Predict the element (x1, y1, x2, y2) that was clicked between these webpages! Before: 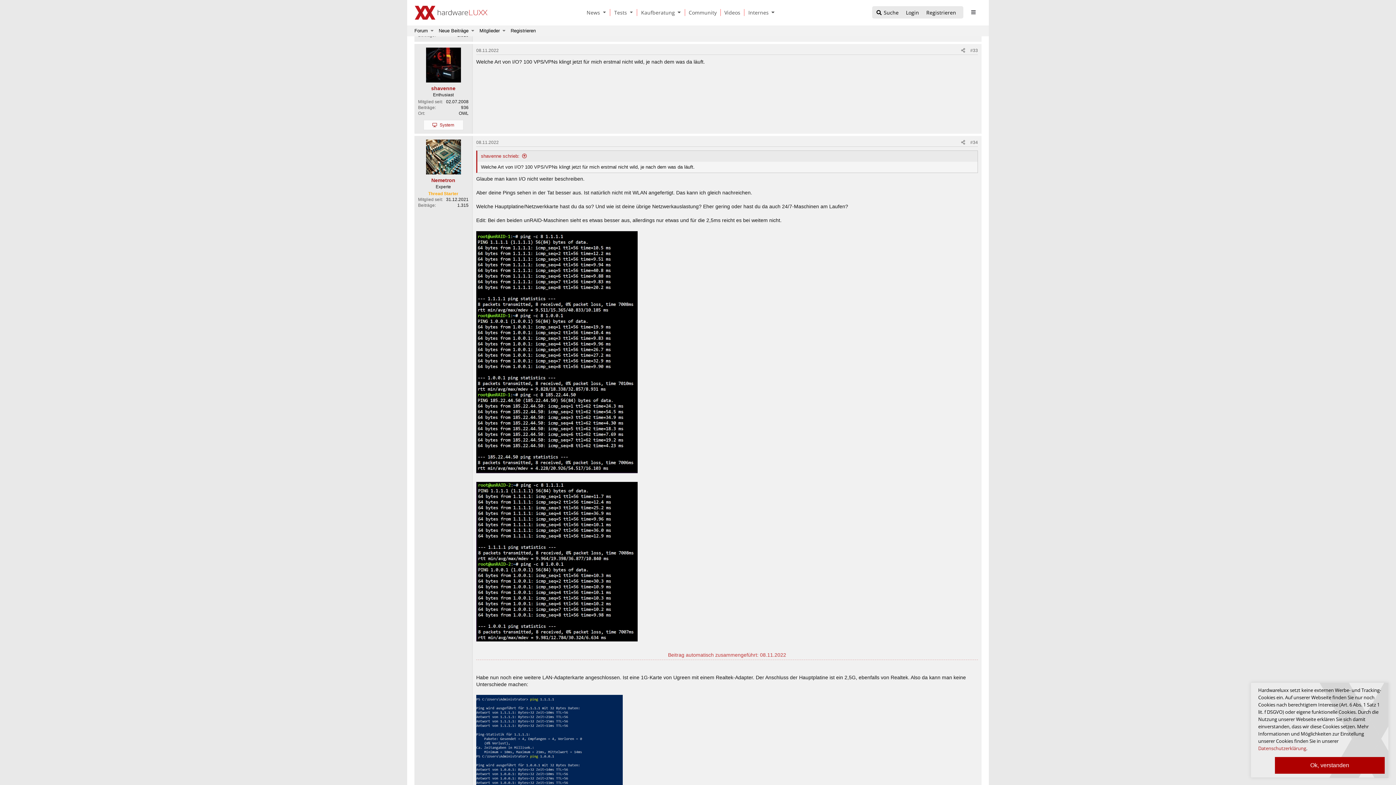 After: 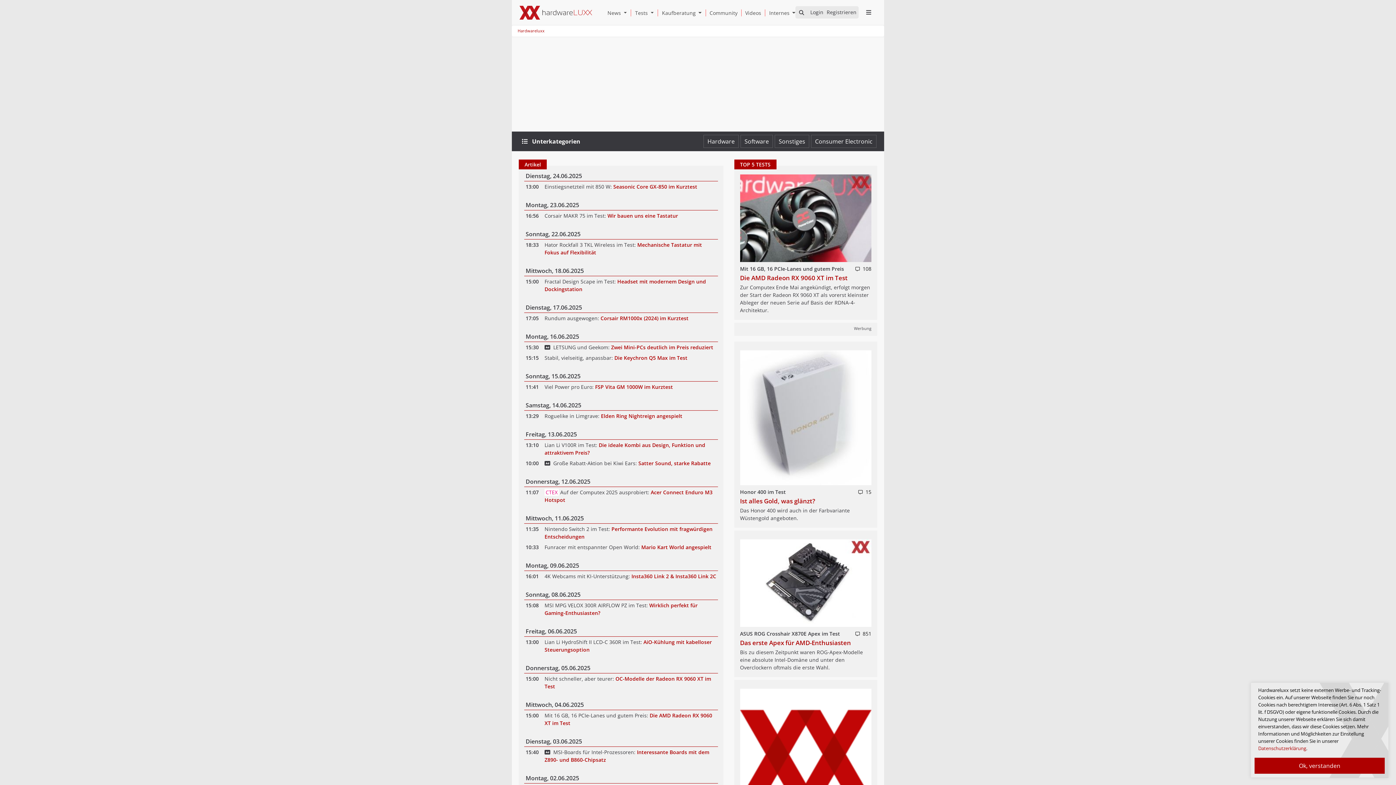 Action: label: Tests bbox: (610, 9, 628, 16)